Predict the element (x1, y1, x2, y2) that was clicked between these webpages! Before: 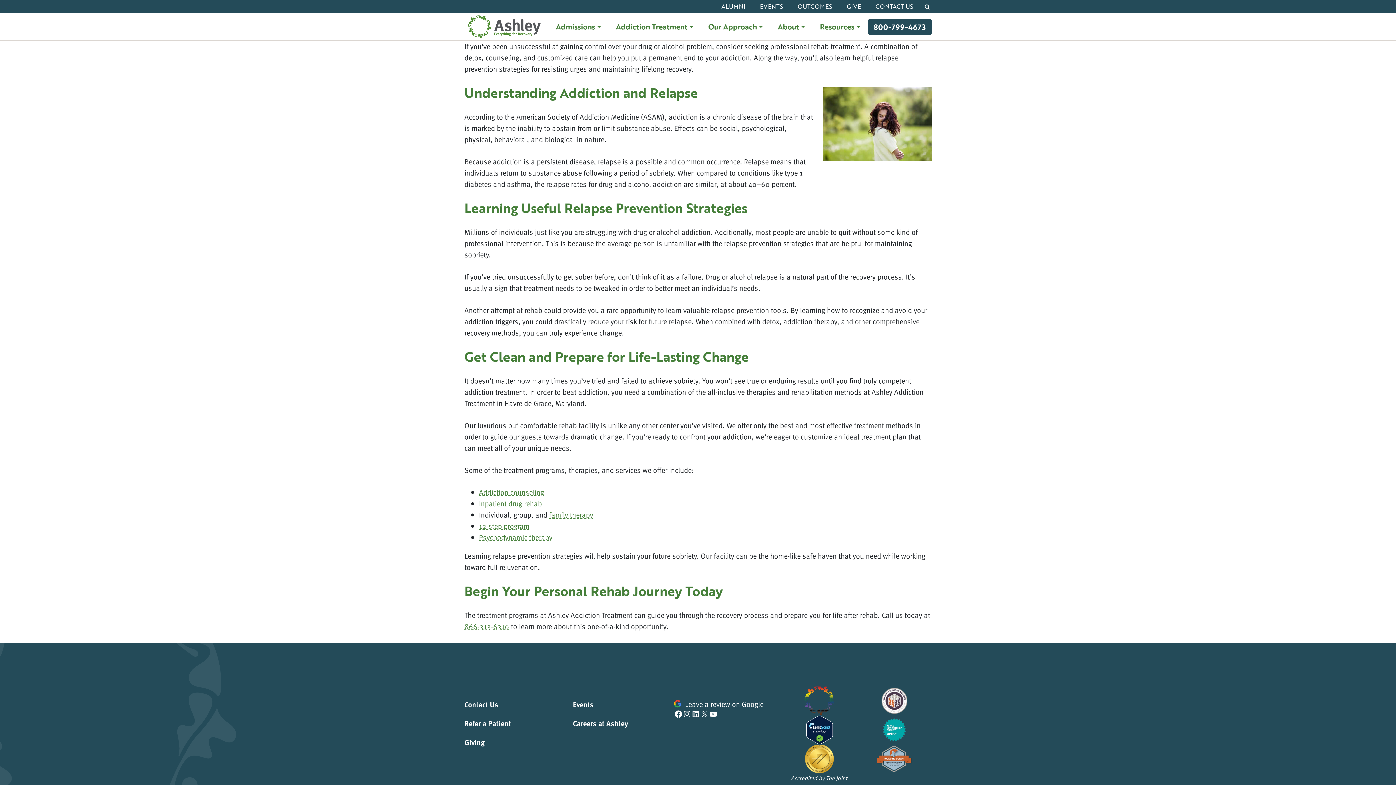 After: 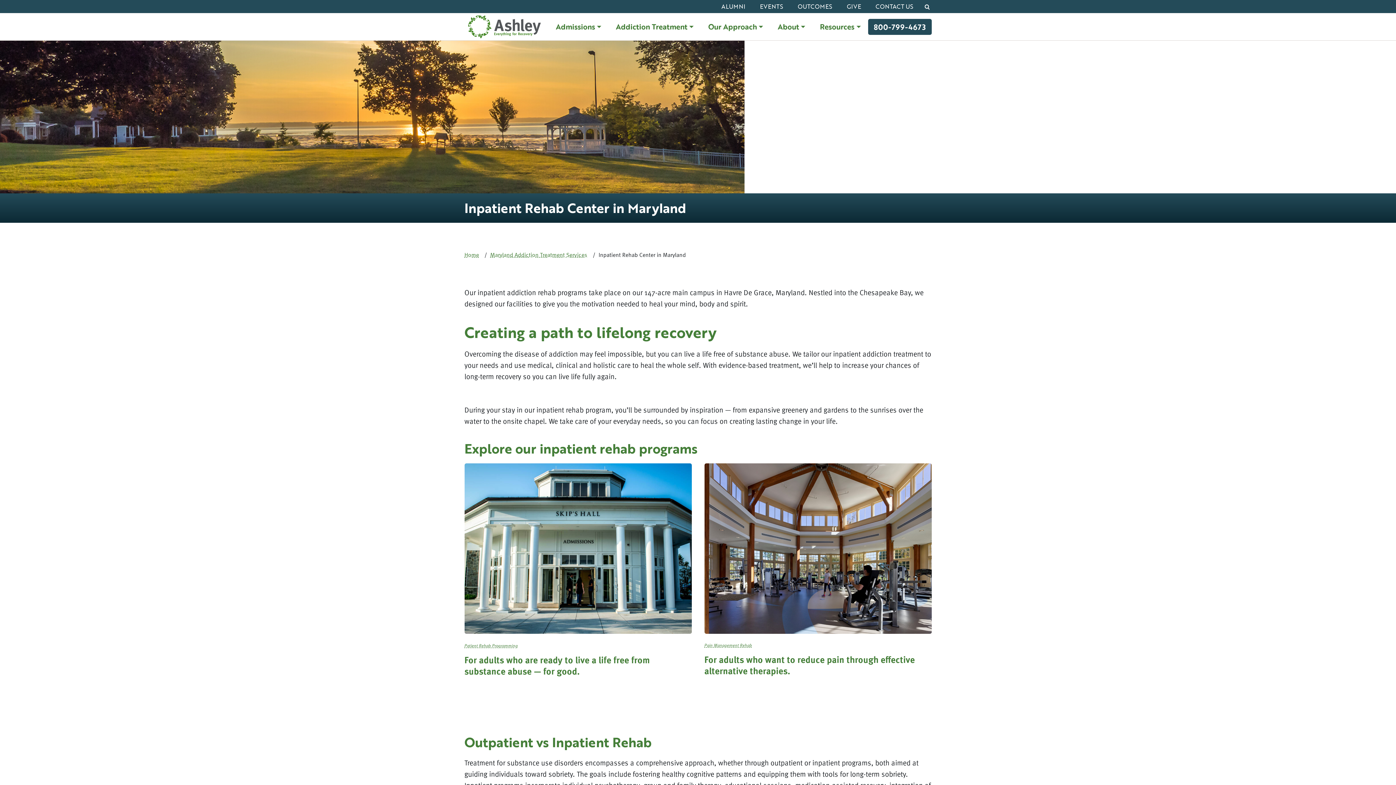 Action: label: Inpatient drug rehab bbox: (479, 498, 542, 509)